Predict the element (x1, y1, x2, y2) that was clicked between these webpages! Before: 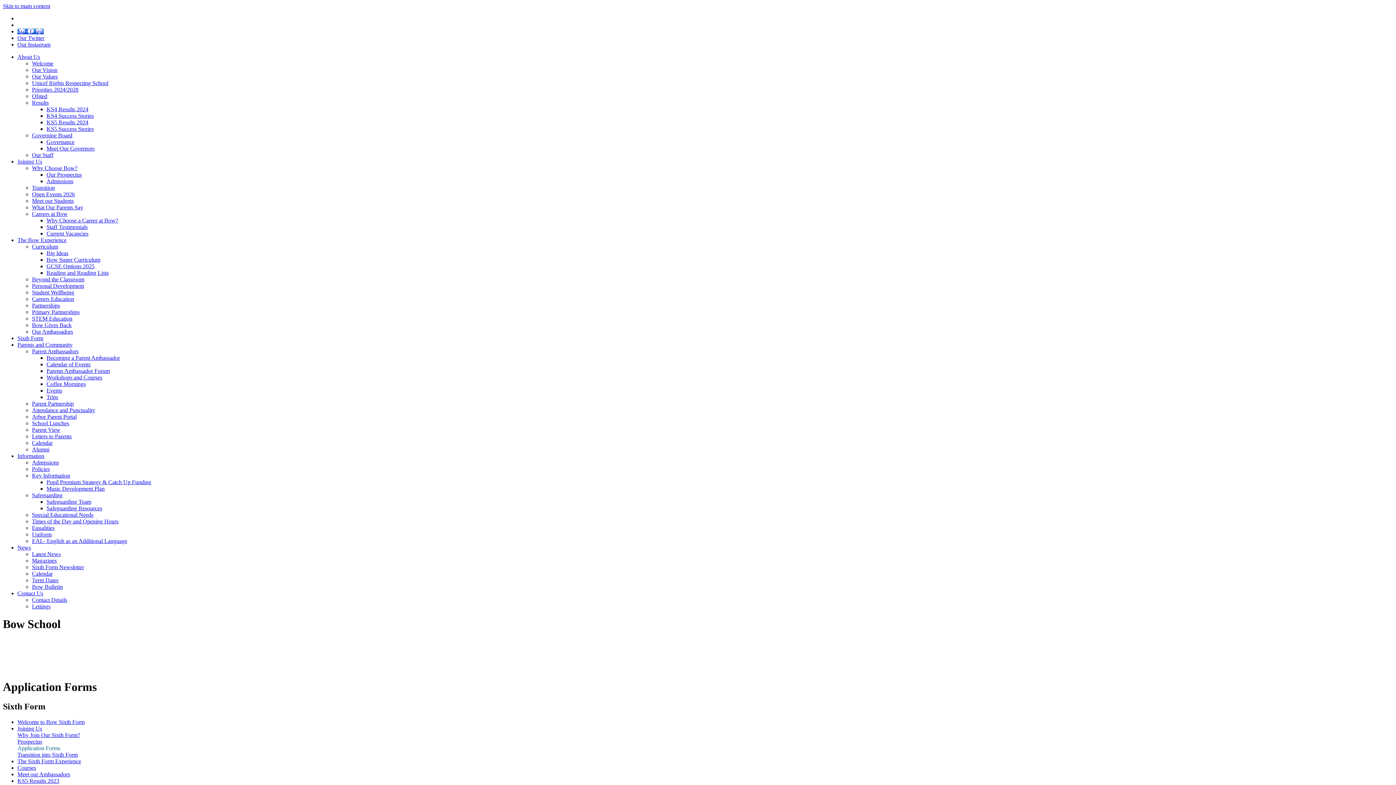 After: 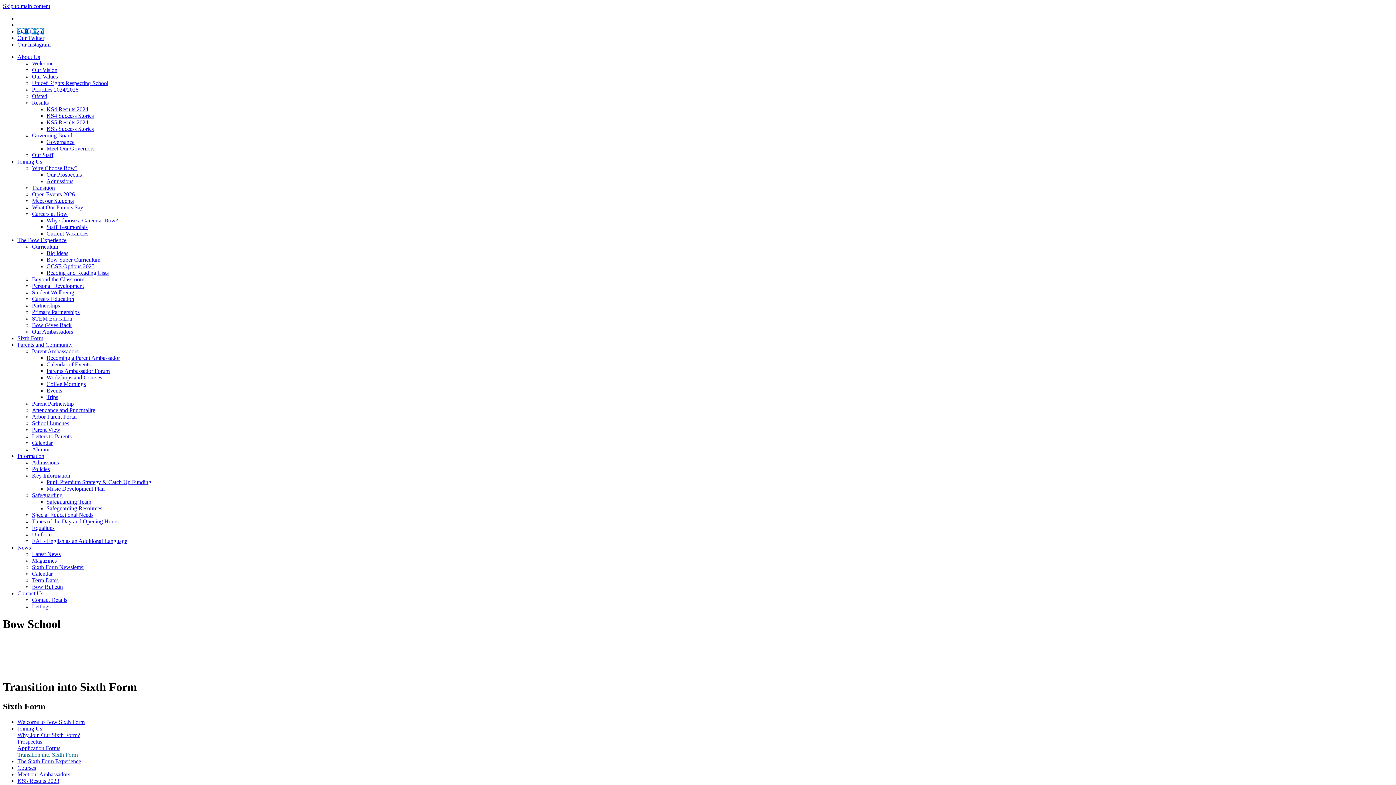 Action: label: Transition into Sixth Form bbox: (17, 751, 77, 758)